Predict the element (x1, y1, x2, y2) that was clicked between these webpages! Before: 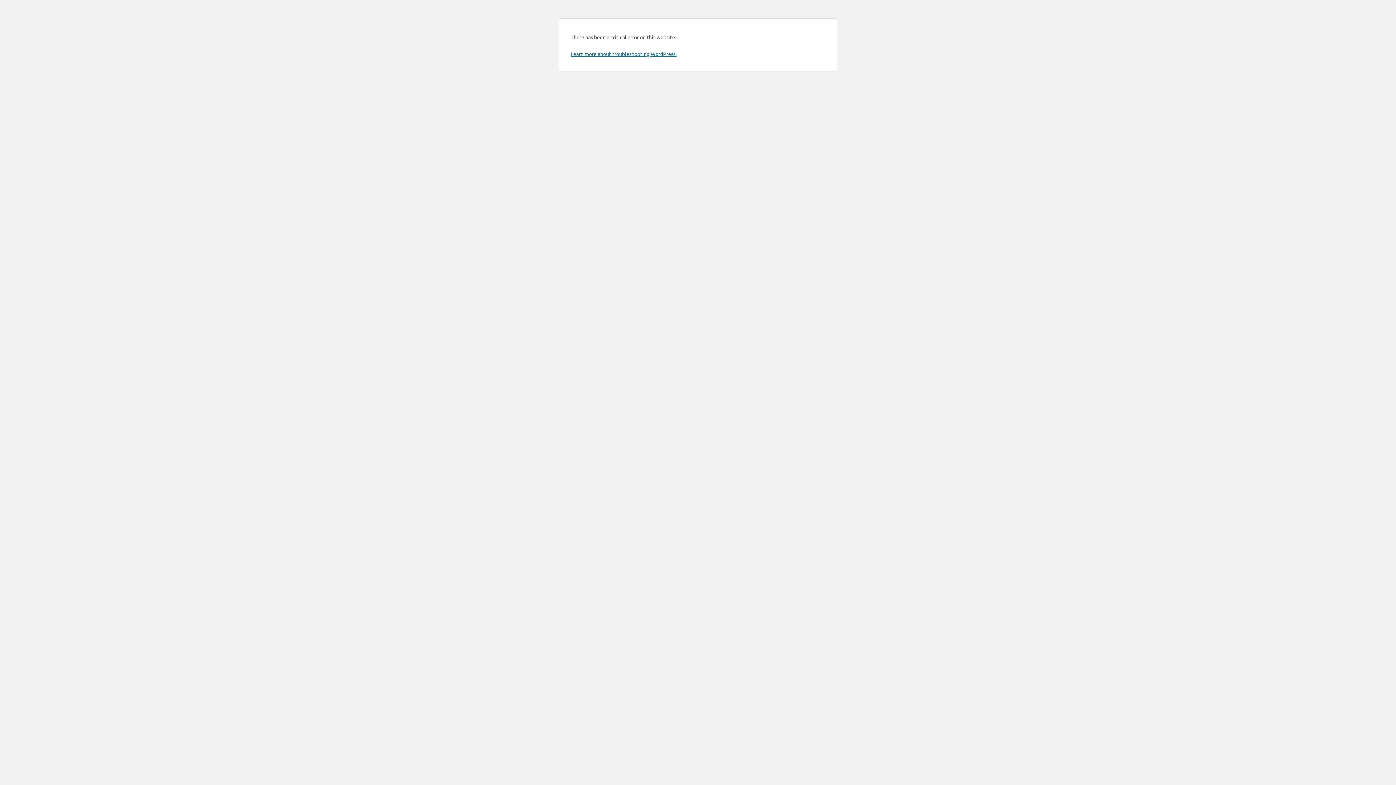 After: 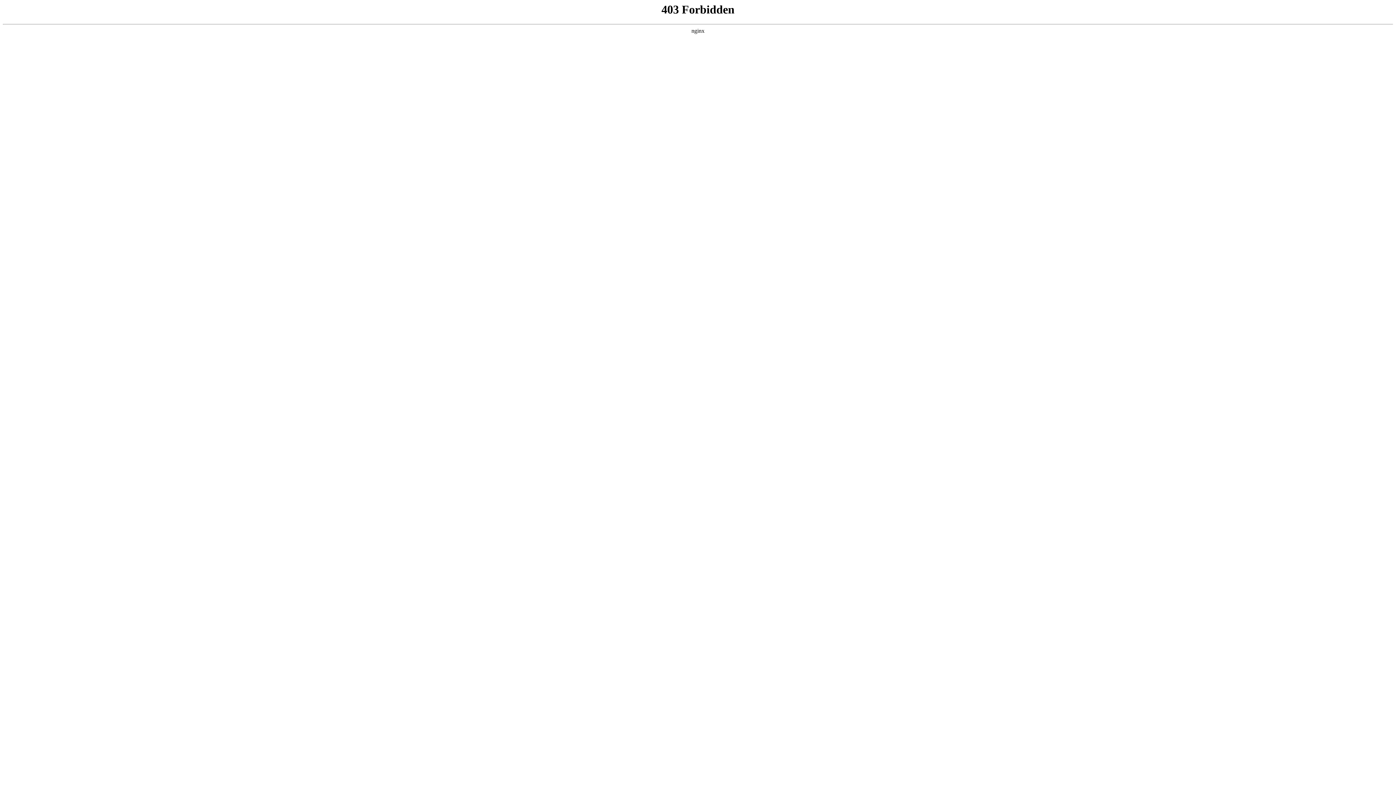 Action: label: Learn more about troubleshooting WordPress. bbox: (570, 50, 676, 57)